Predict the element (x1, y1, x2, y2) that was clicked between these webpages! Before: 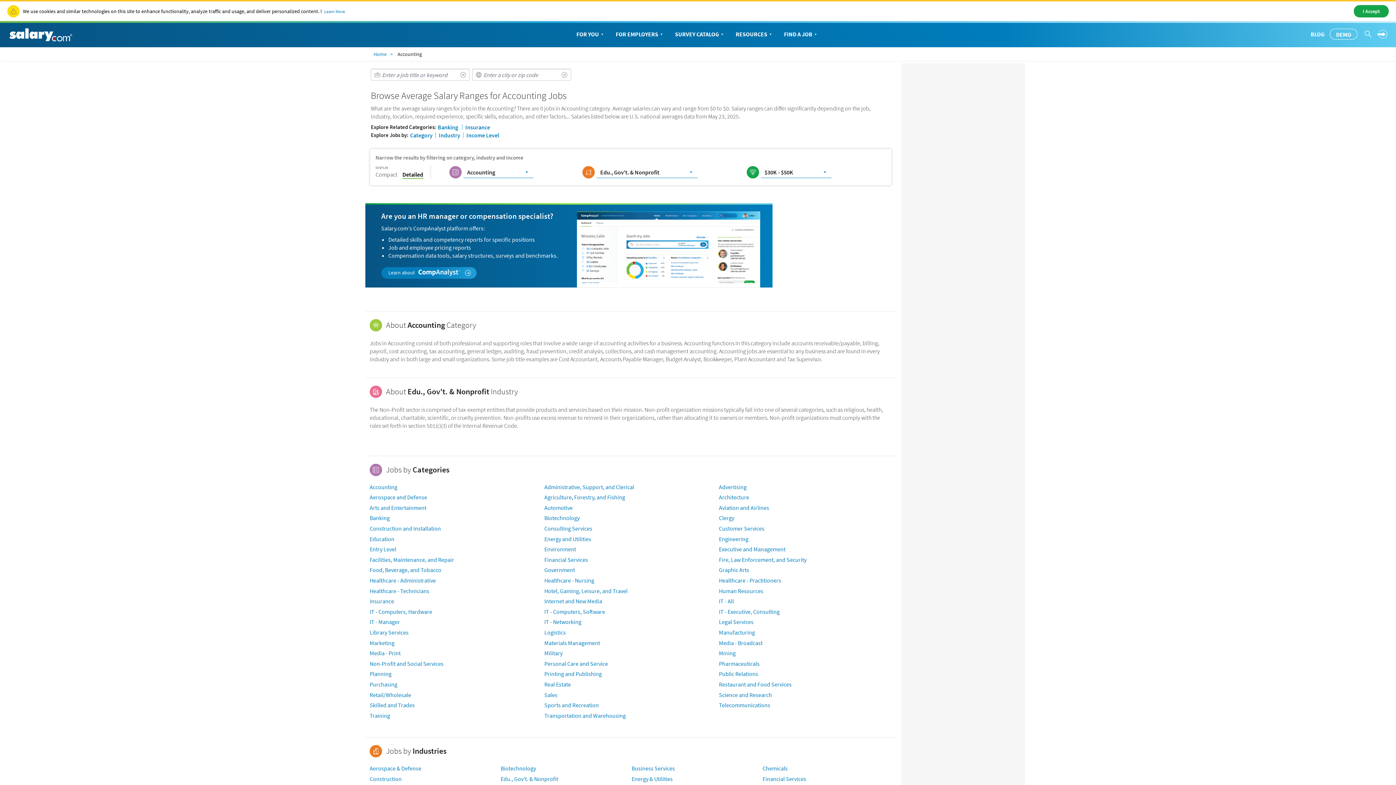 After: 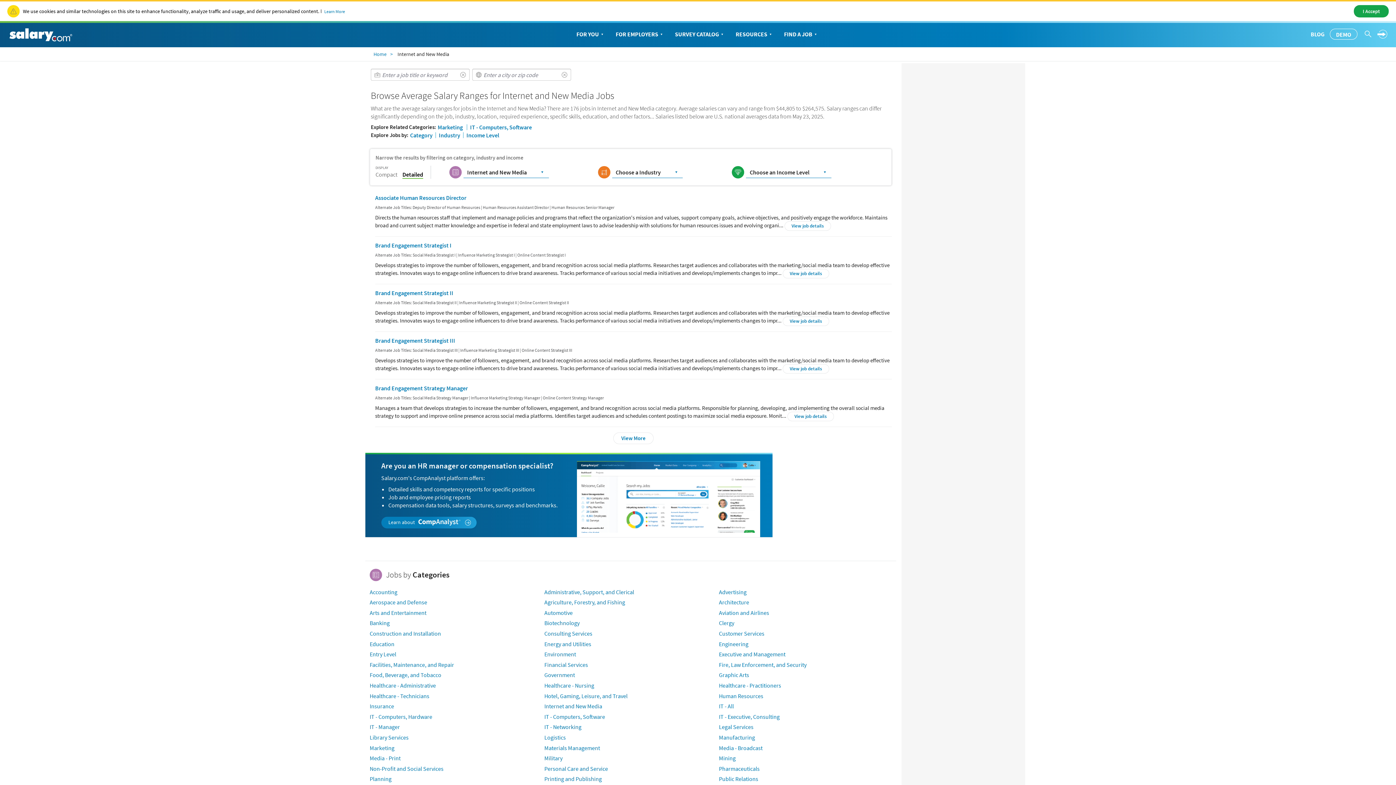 Action: label: Internet and New Media bbox: (544, 597, 602, 605)